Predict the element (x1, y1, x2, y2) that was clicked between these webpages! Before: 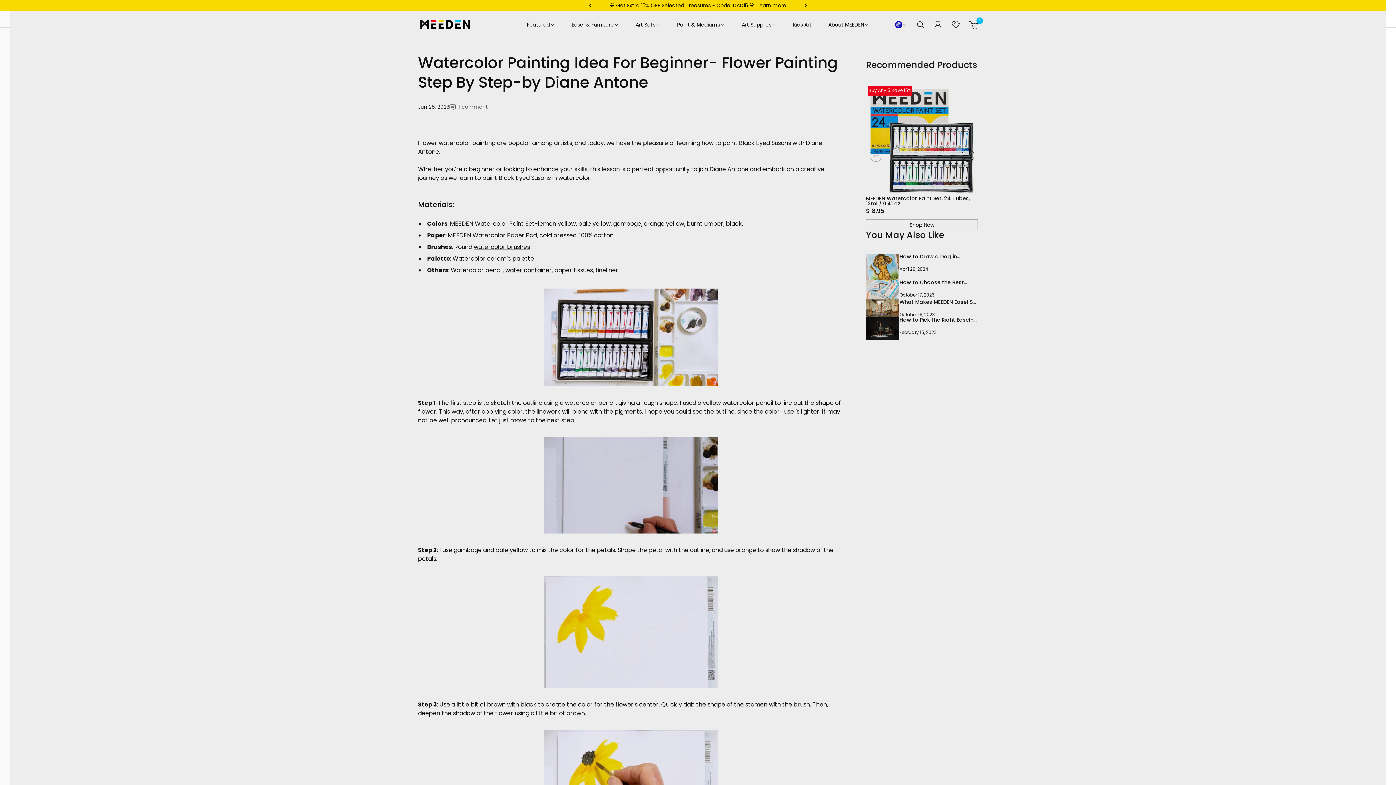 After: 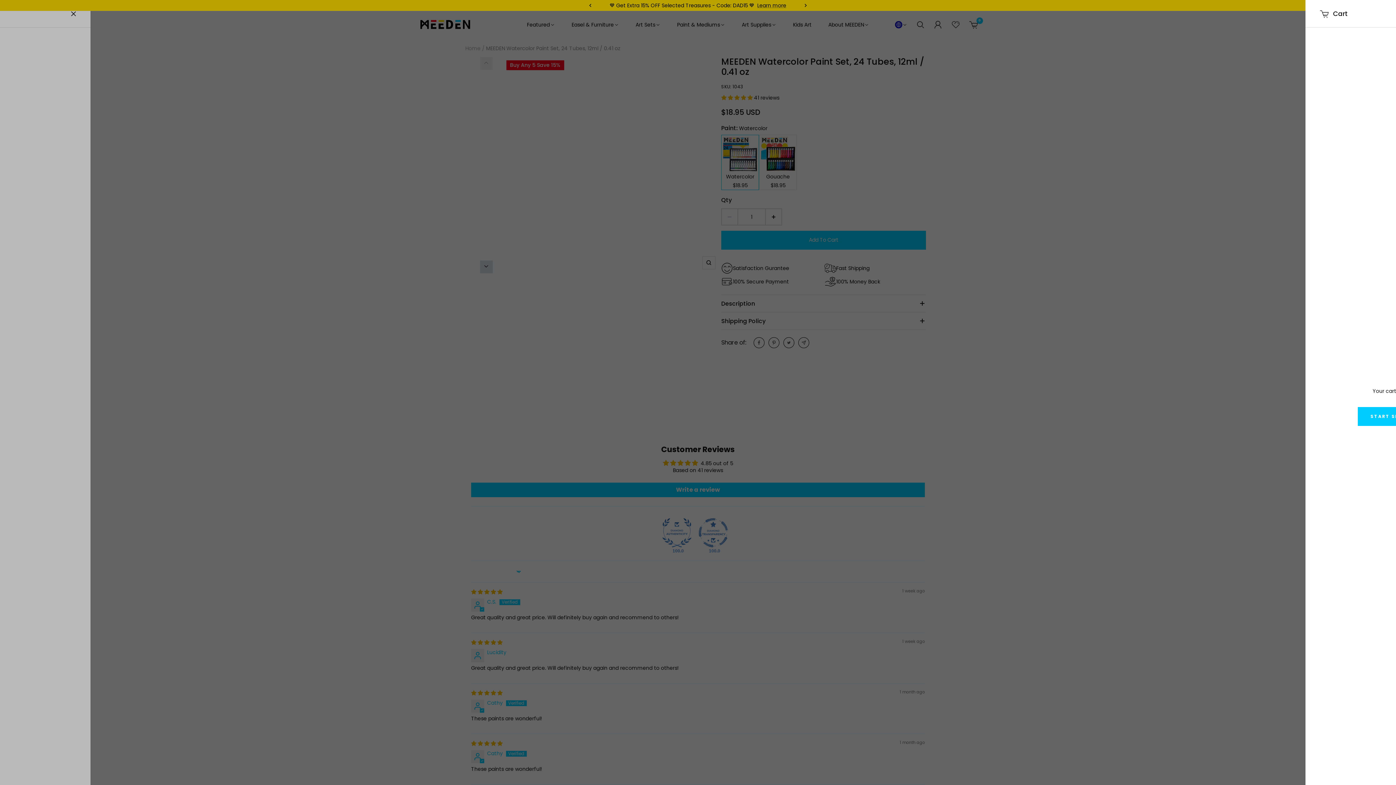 Action: bbox: (866, 83, 978, 195) label: Buy Any 5 Save 15%